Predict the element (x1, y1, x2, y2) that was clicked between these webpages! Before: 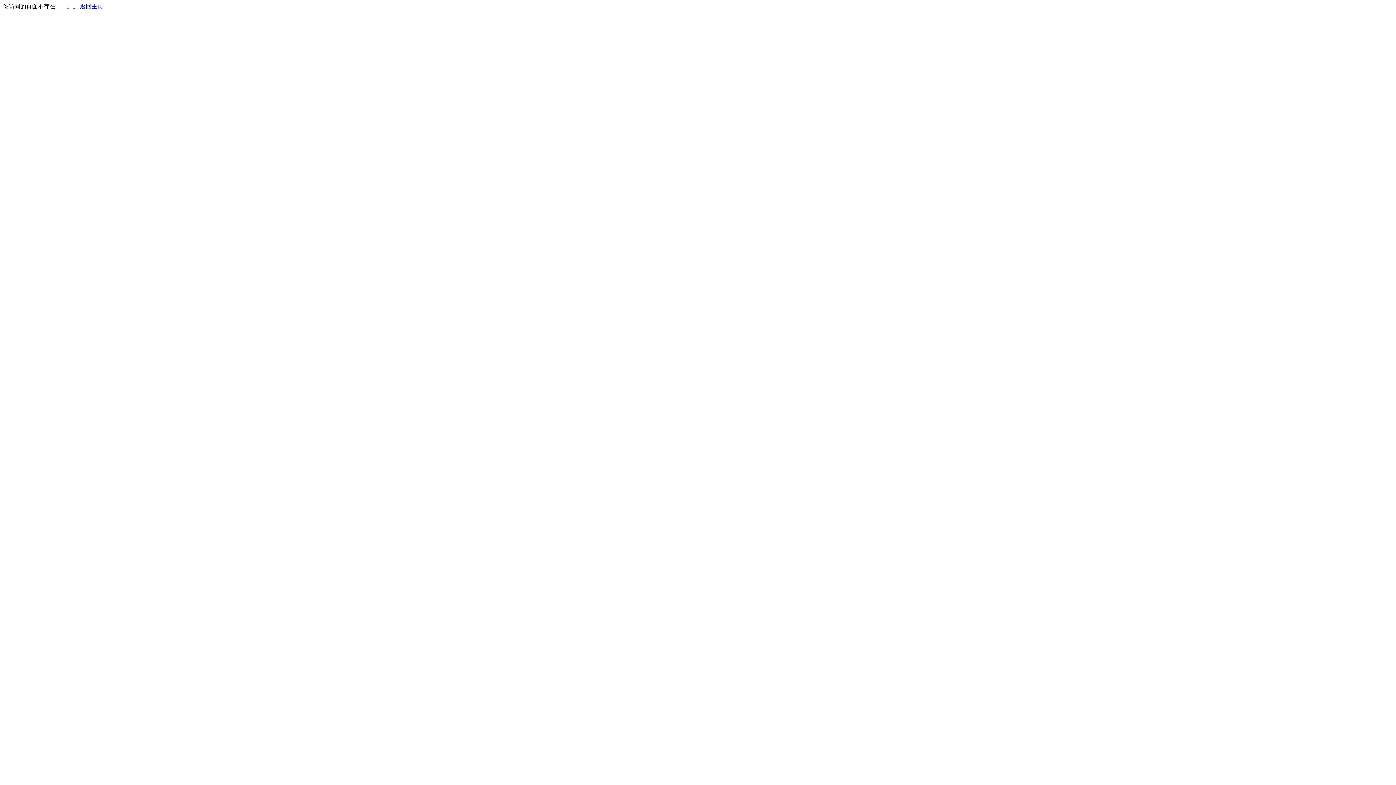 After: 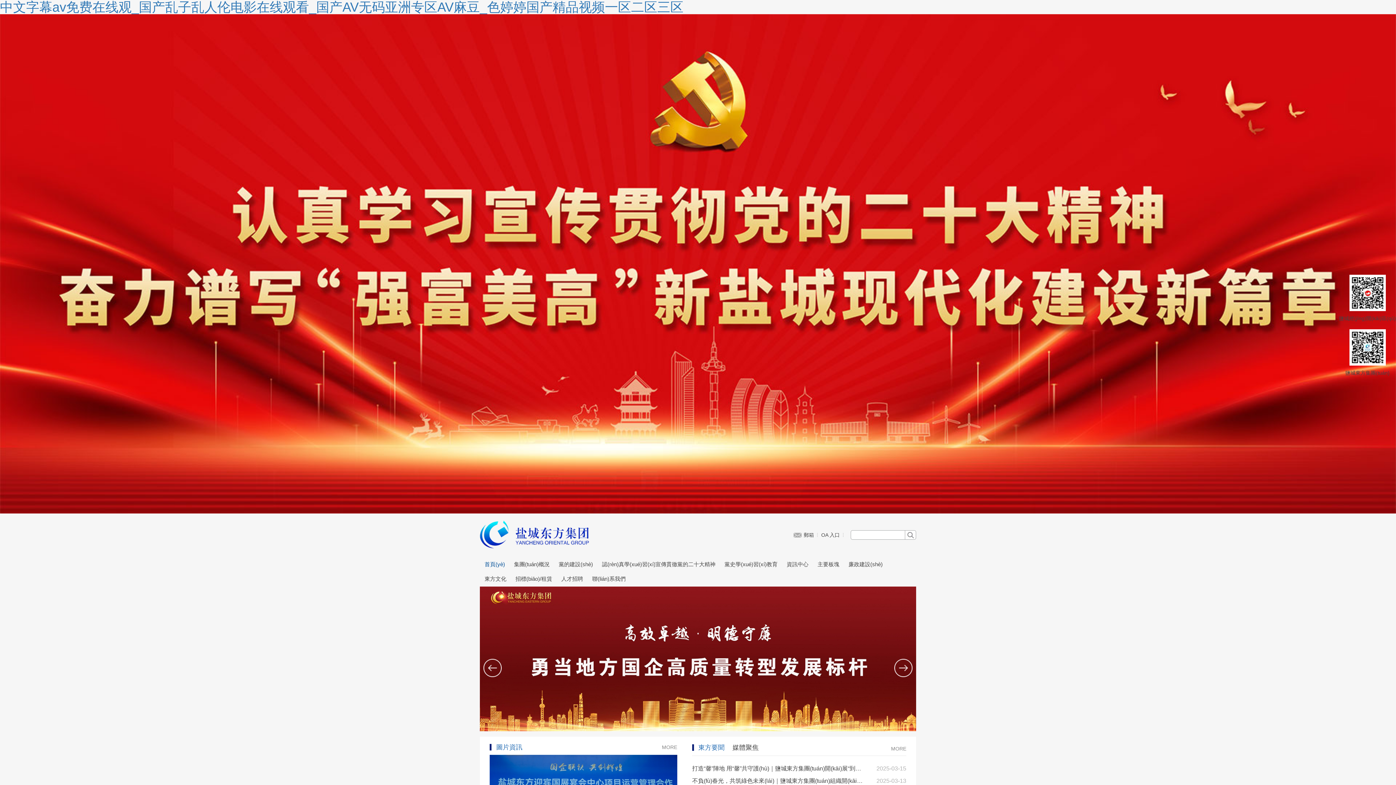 Action: label: 返回主页 bbox: (80, 3, 103, 9)